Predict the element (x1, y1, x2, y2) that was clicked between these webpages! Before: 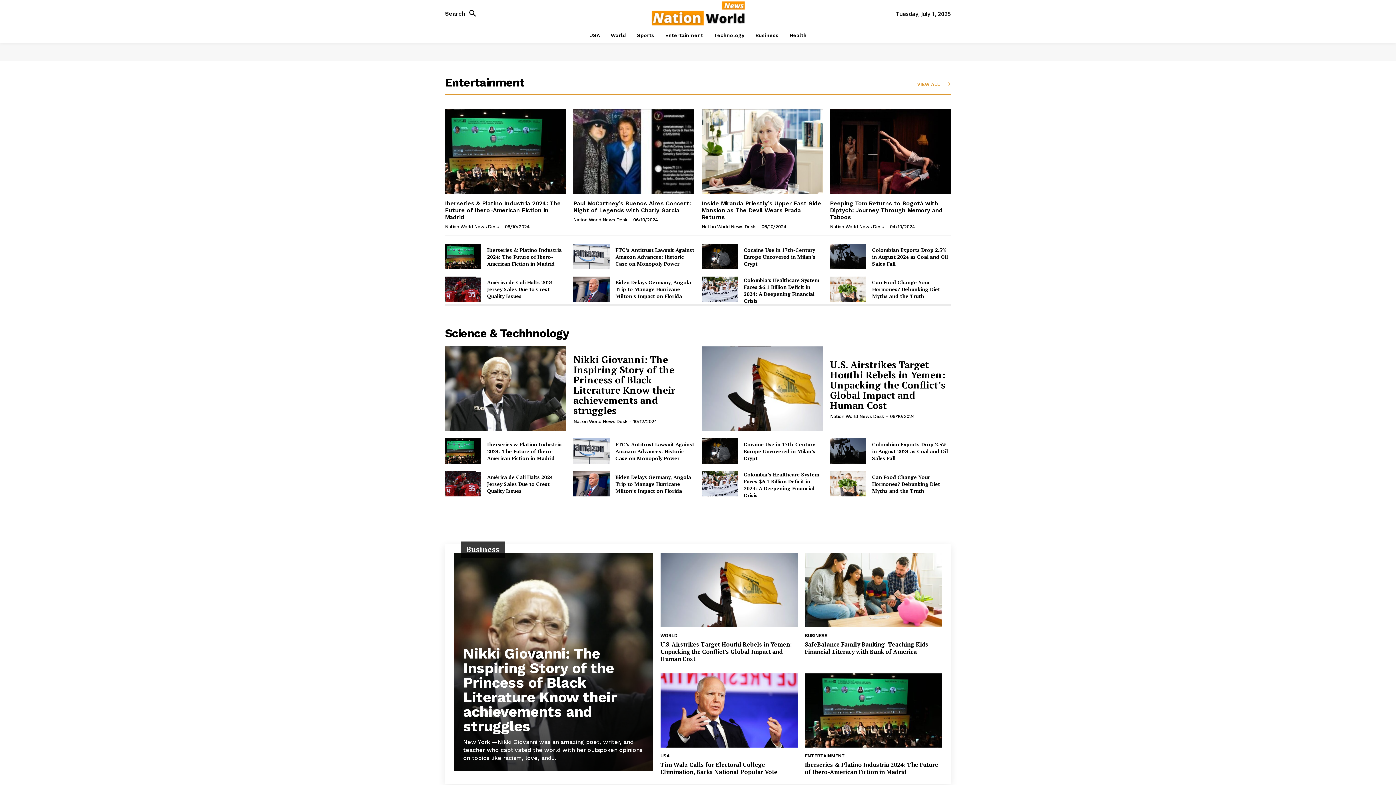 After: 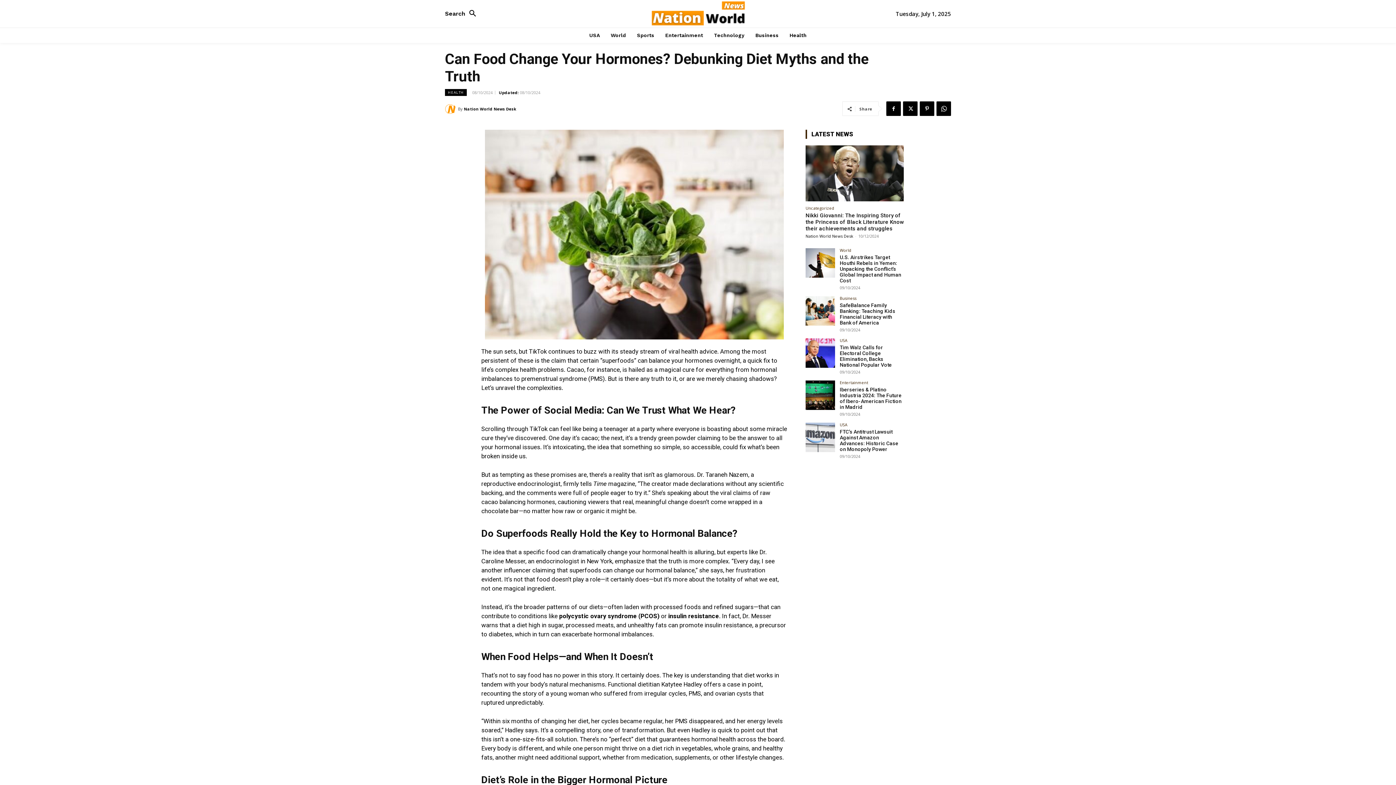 Action: label: Can Food Change Your Hormones? Debunking Diet Myths and the Truth bbox: (872, 473, 940, 494)